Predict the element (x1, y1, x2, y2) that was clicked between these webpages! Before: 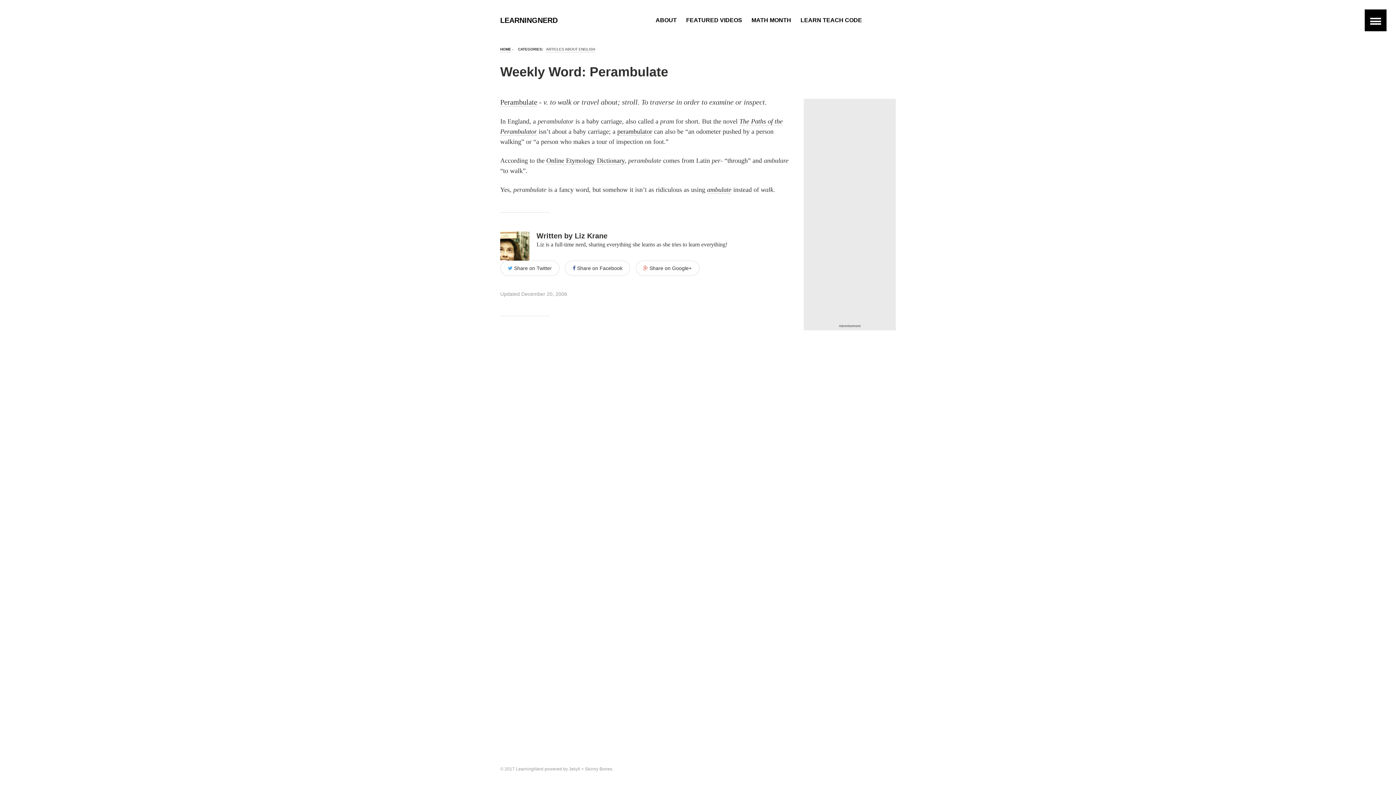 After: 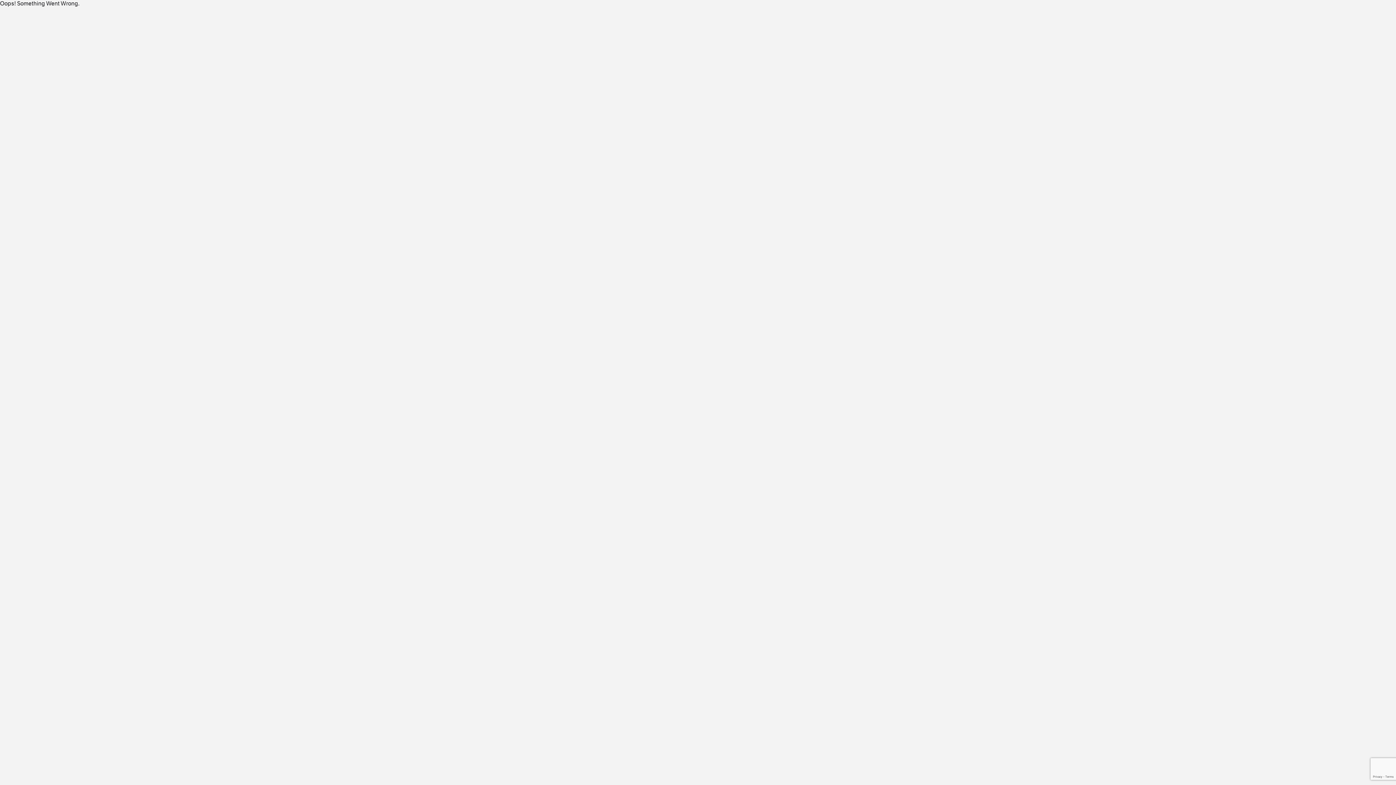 Action: bbox: (707, 186, 731, 193) label: ambulate